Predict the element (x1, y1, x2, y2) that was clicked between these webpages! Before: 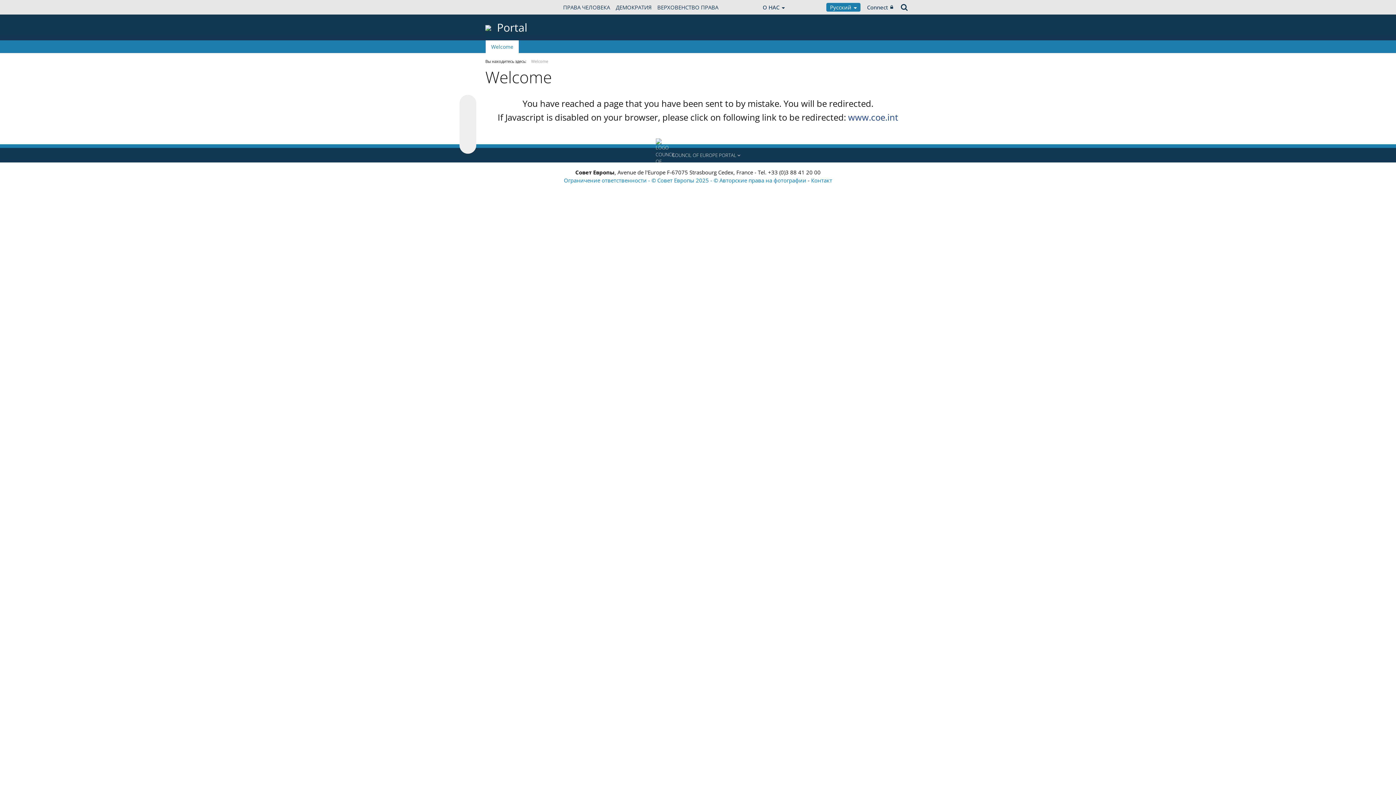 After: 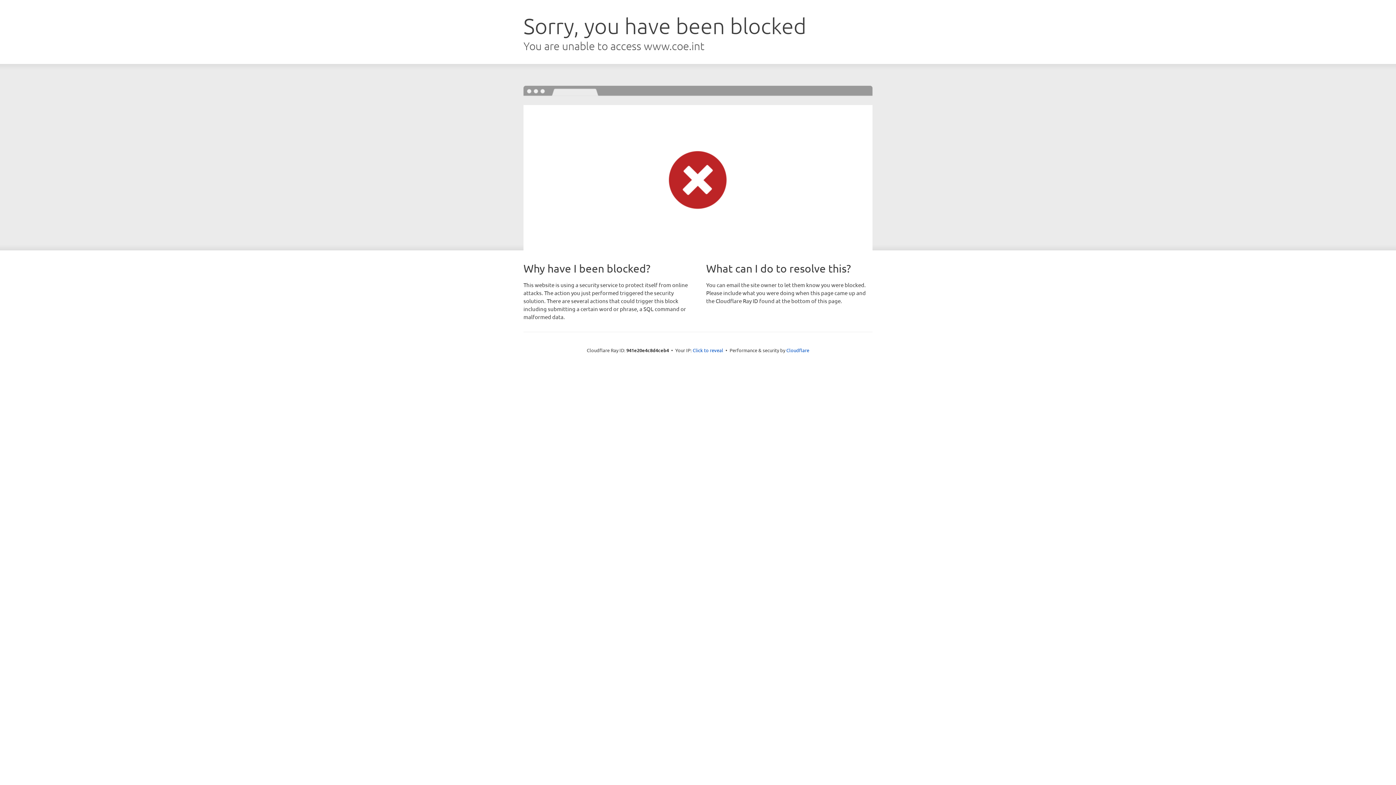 Action: bbox: (654, 0, 721, 14) label: ВЕРХОВЕНСТВО ПРАВА